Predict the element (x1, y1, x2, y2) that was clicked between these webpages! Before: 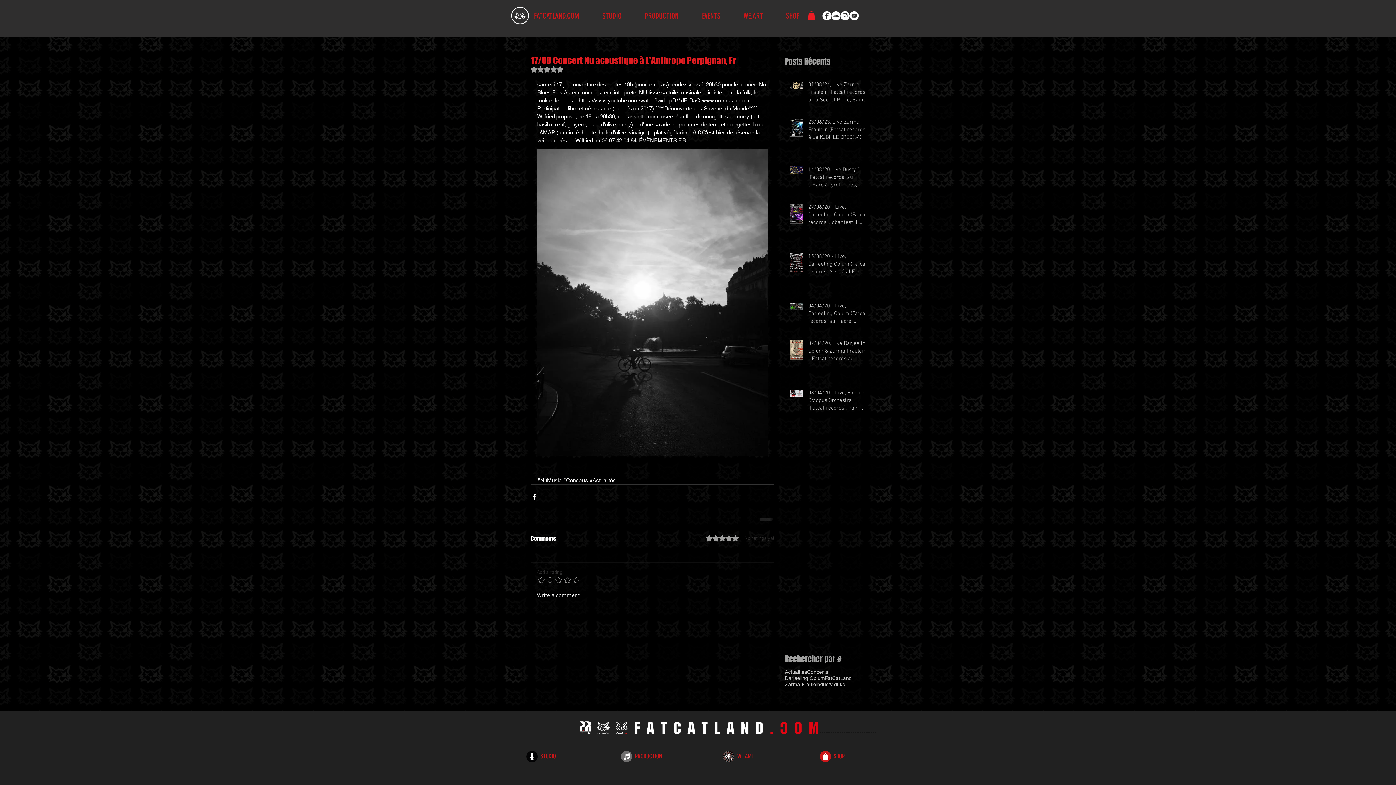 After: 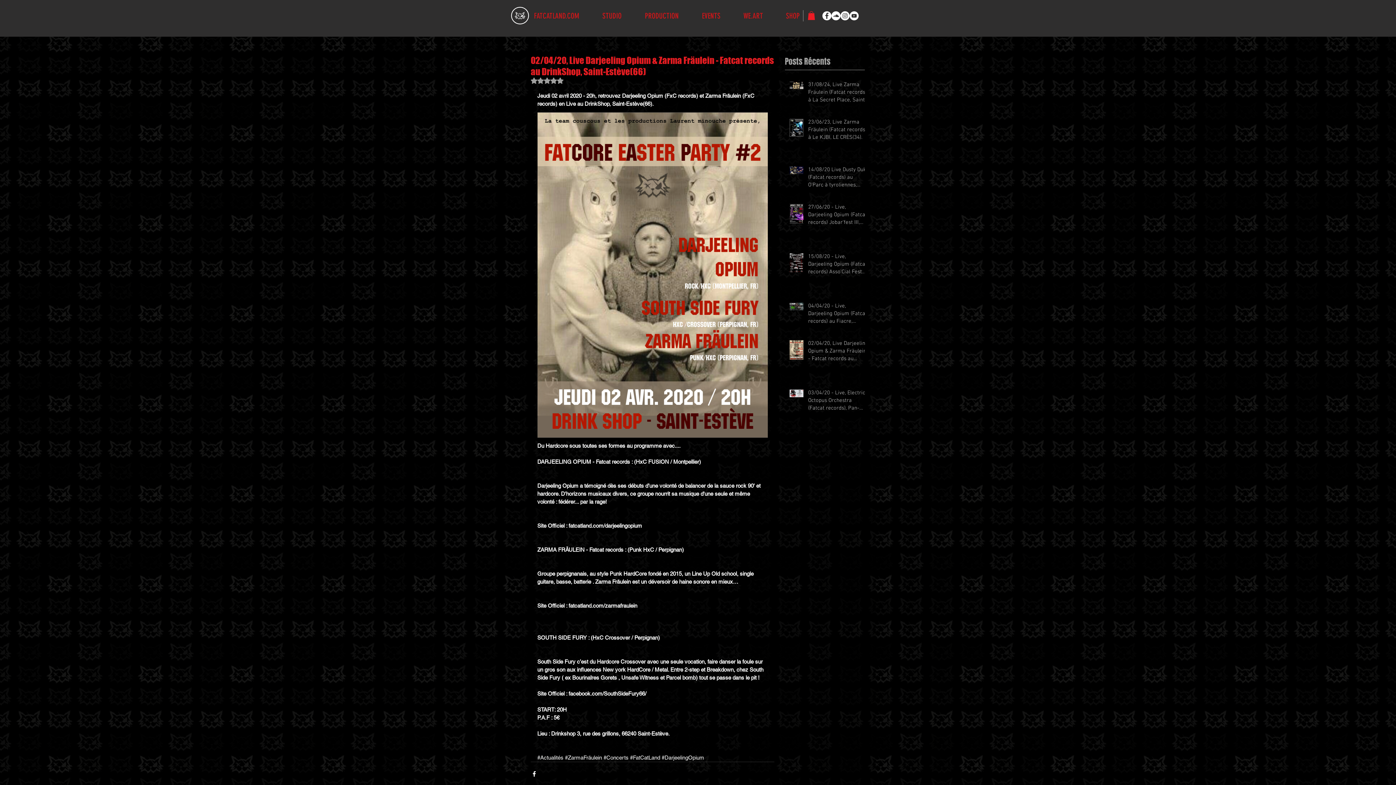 Action: bbox: (808, 340, 869, 365) label: 02/04/20, Live Darjeeling Opium & Zarma Fräulein - Fatcat records au DrinkShop, Saint-Estève(66)